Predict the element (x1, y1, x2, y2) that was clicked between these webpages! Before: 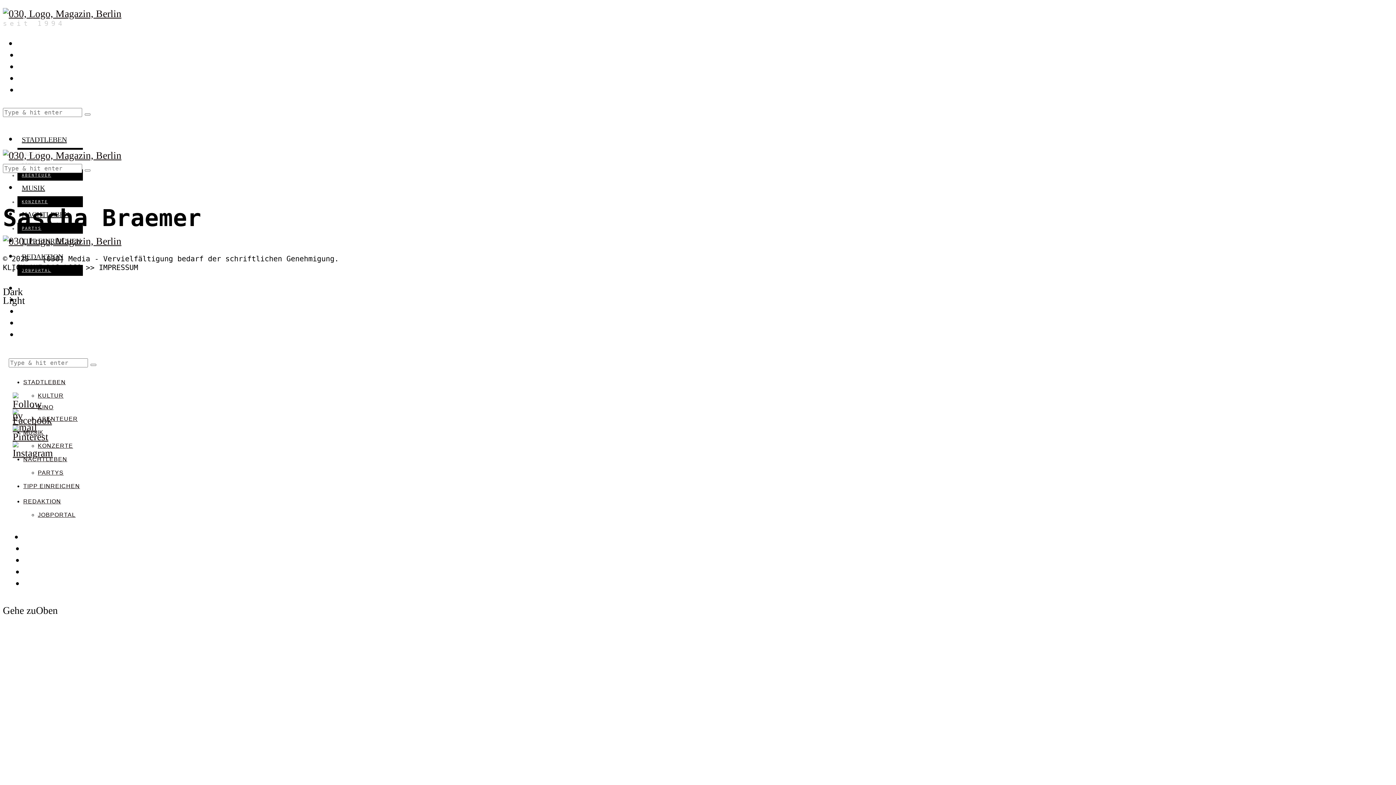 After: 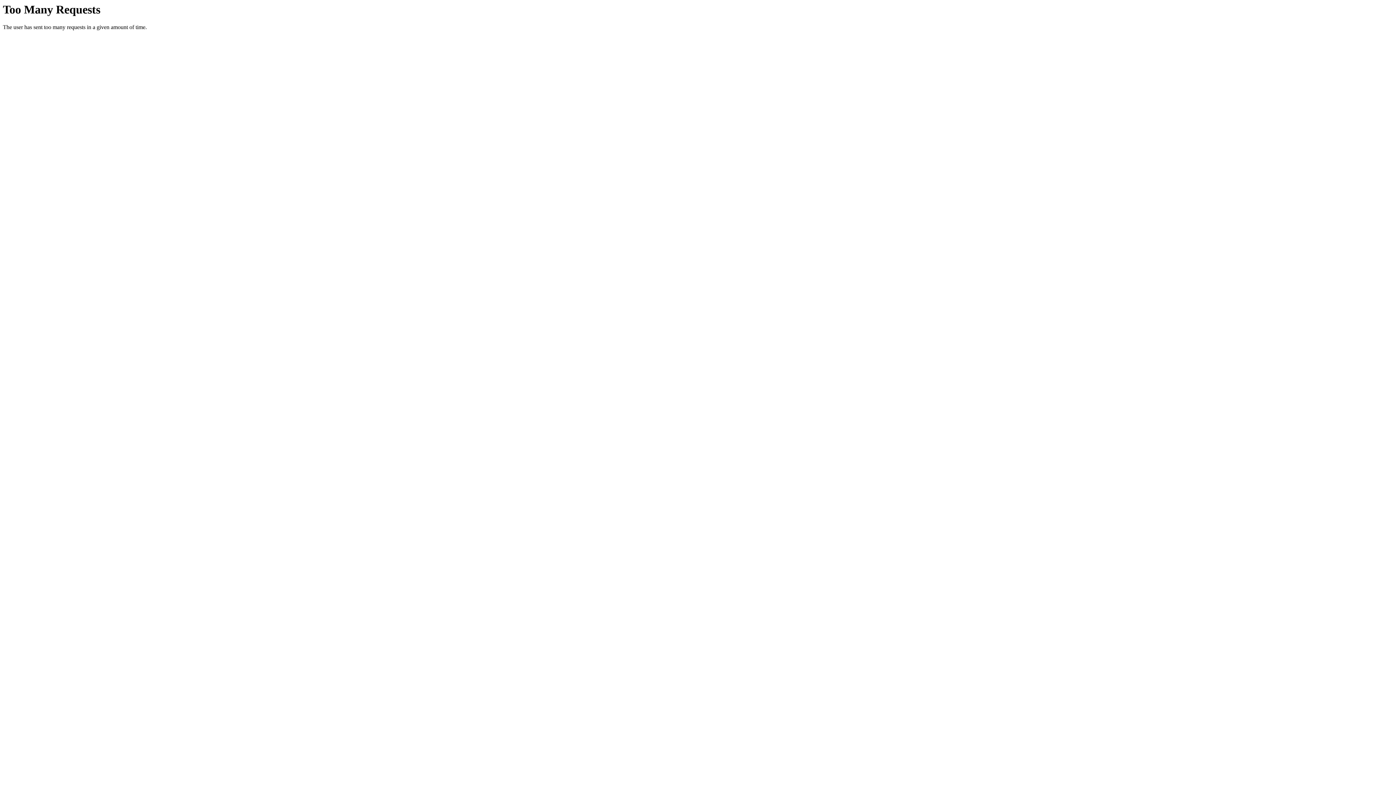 Action: bbox: (2, 235, 121, 246)